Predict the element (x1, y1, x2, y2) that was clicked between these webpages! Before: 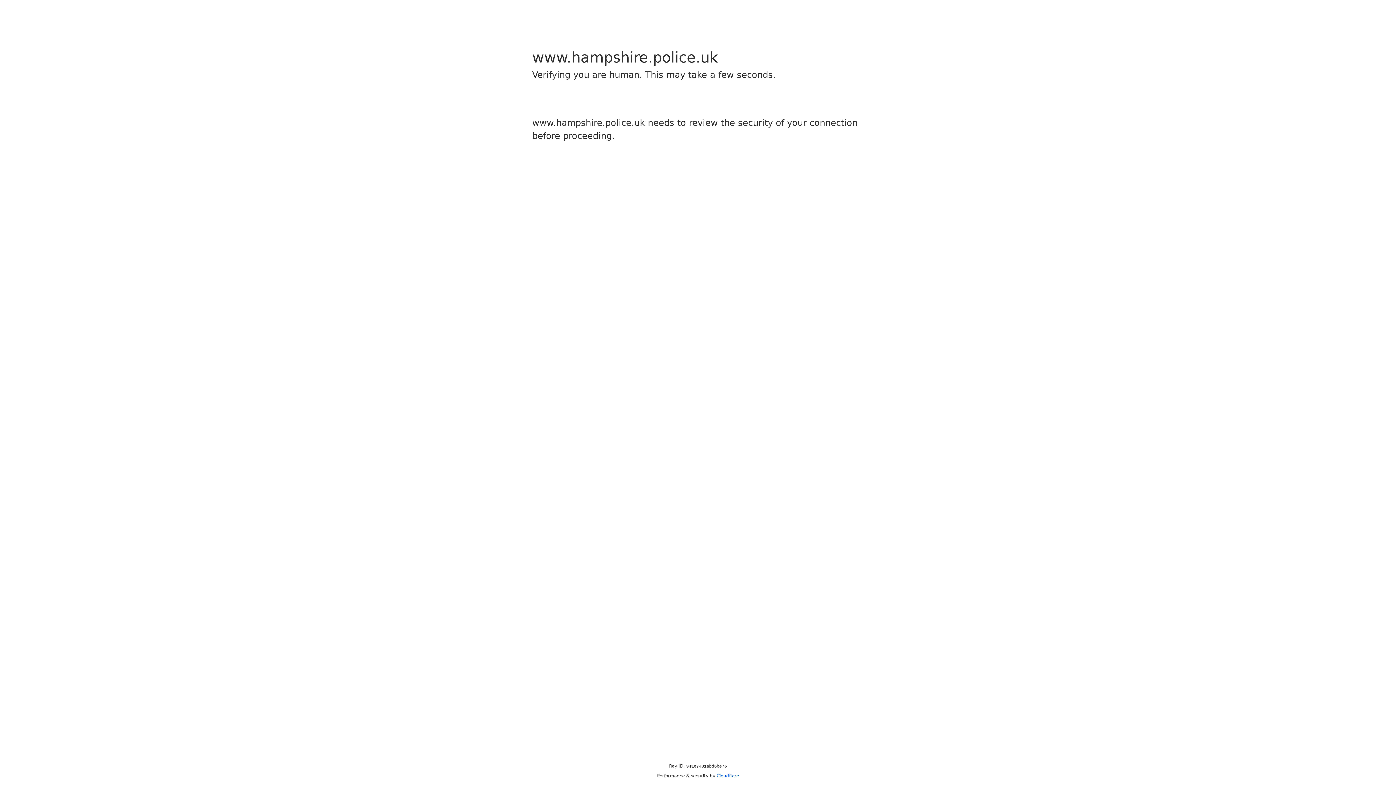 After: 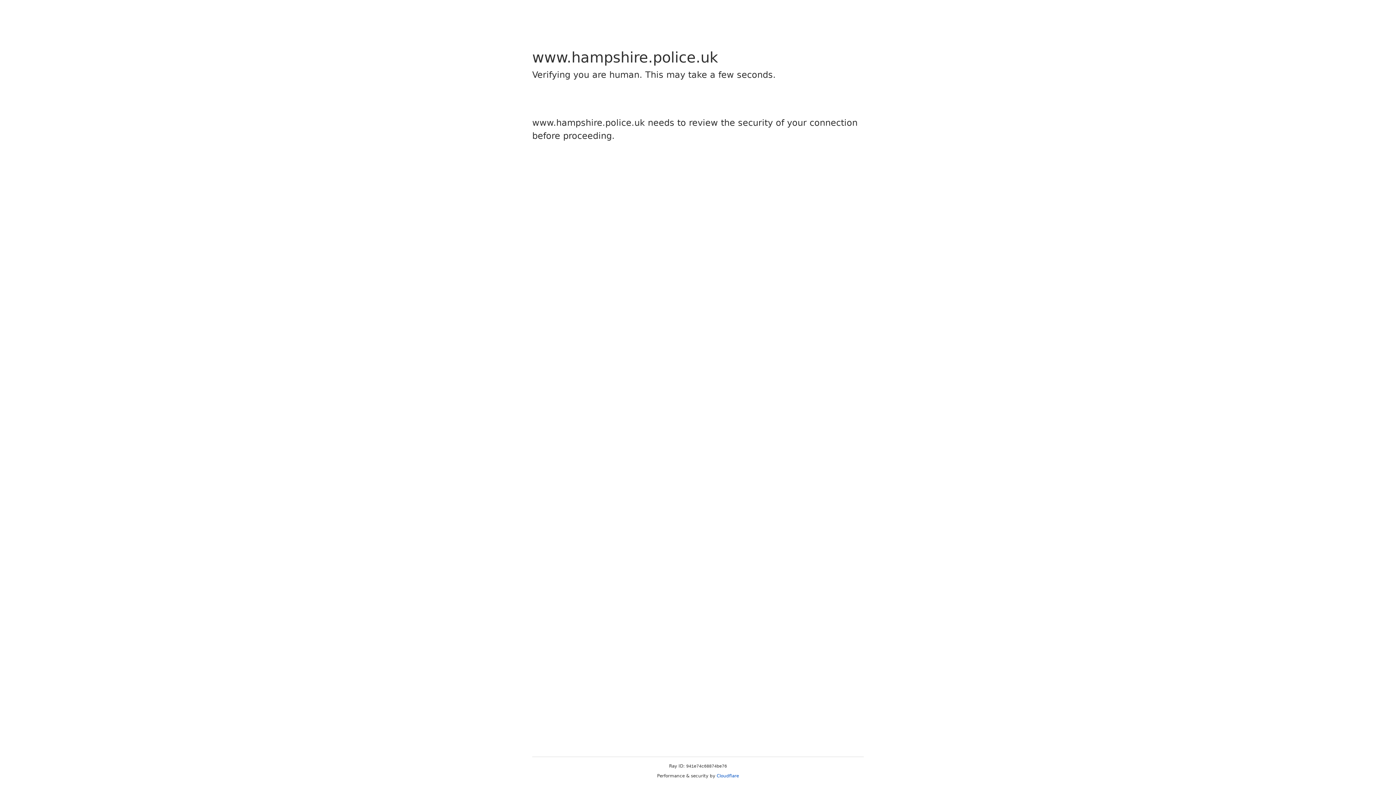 Action: bbox: (716, 773, 739, 778) label: Cloudflare